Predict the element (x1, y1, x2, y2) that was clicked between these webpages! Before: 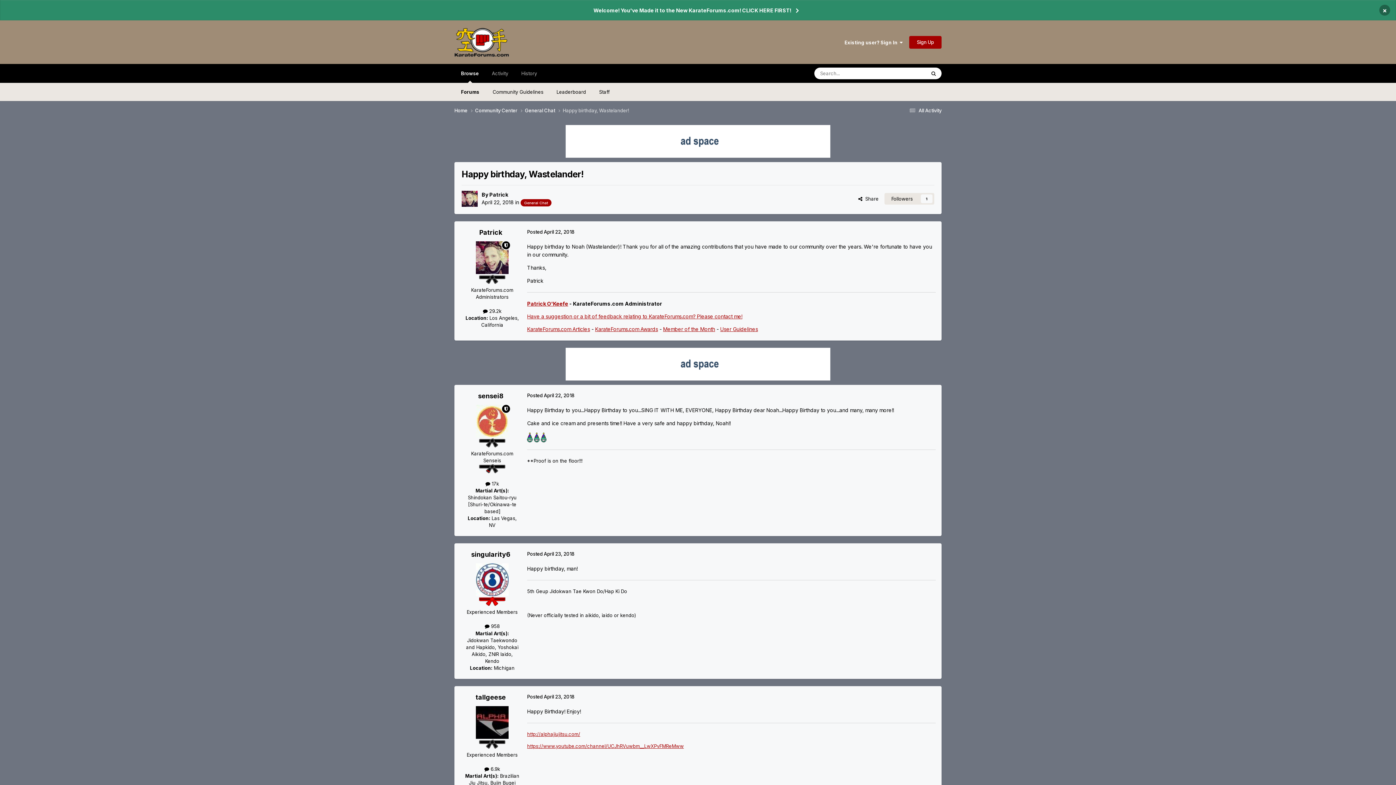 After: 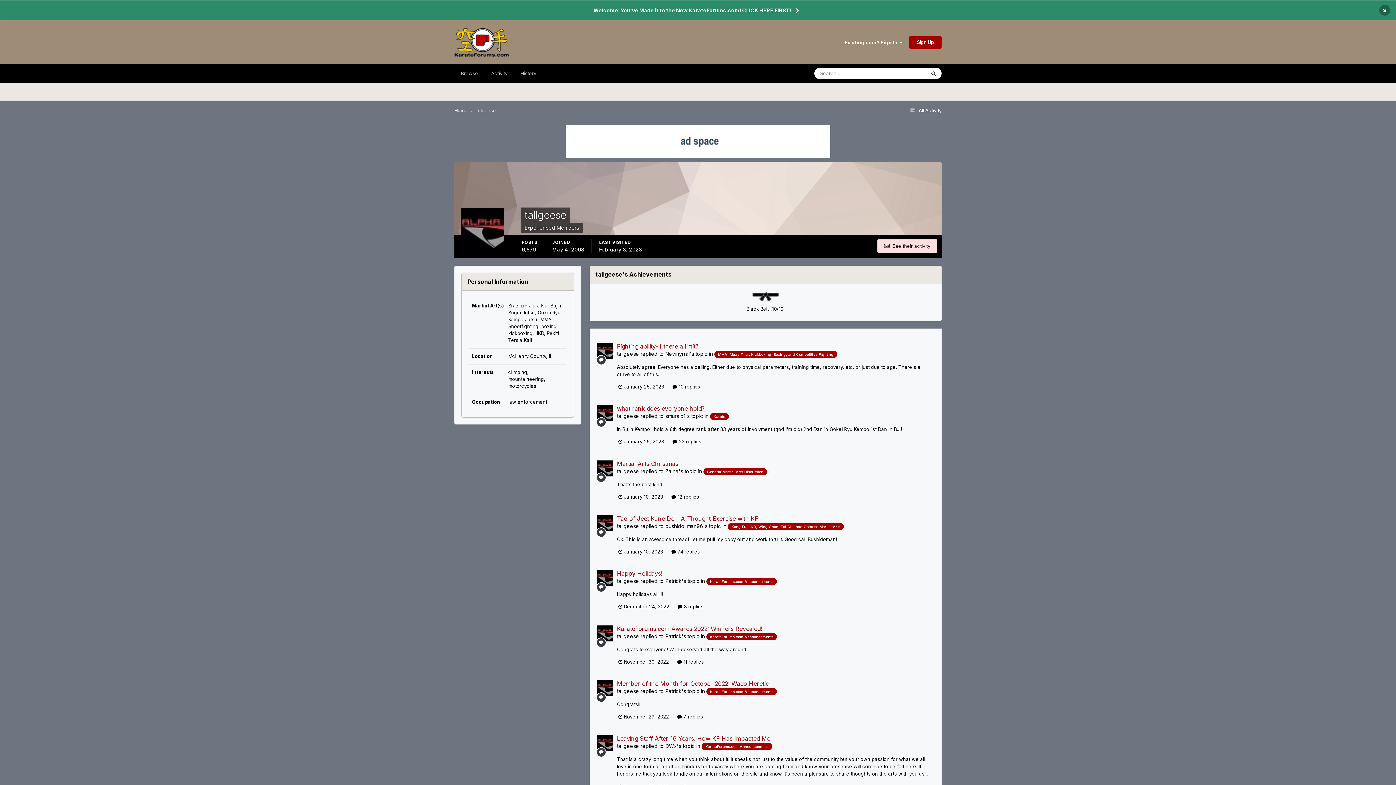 Action: bbox: (475, 693, 506, 701) label: tallgeese